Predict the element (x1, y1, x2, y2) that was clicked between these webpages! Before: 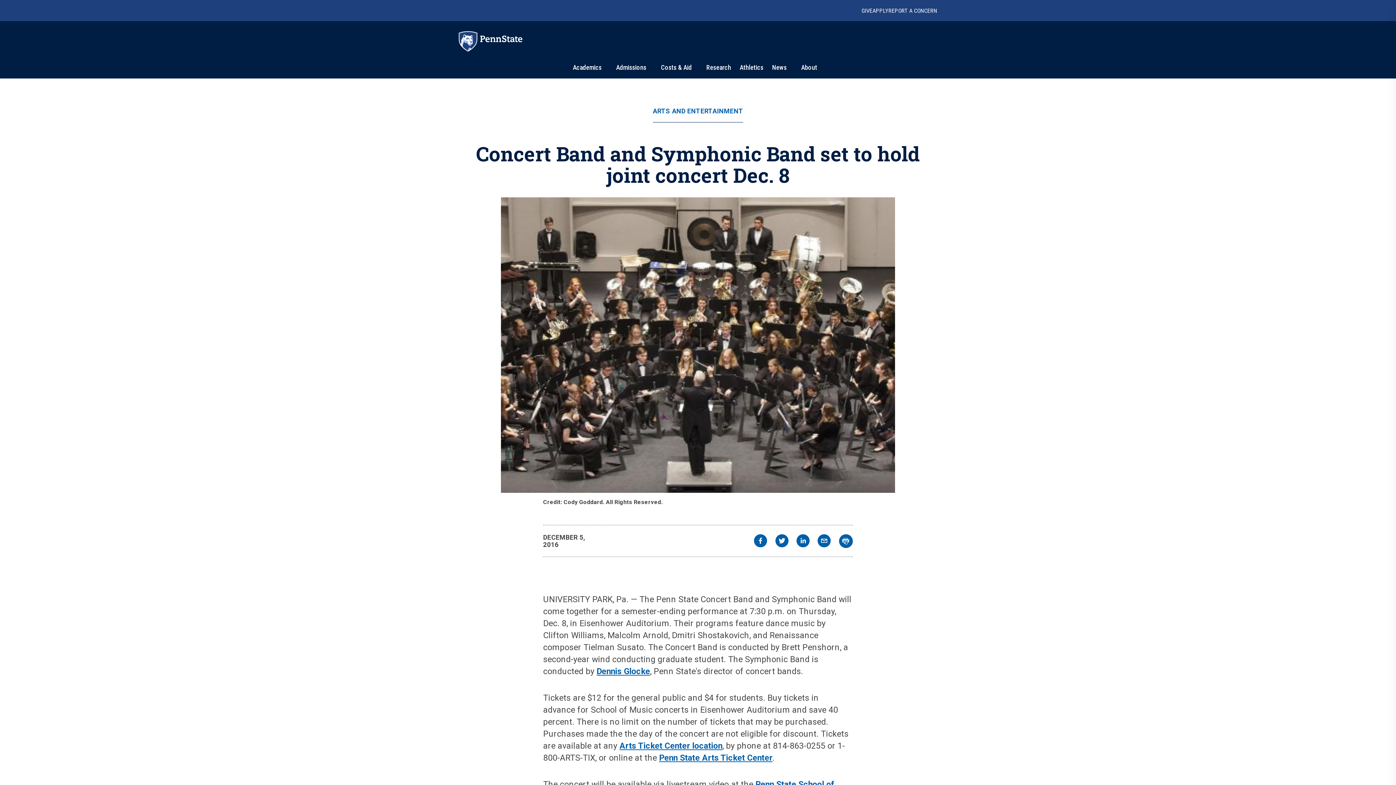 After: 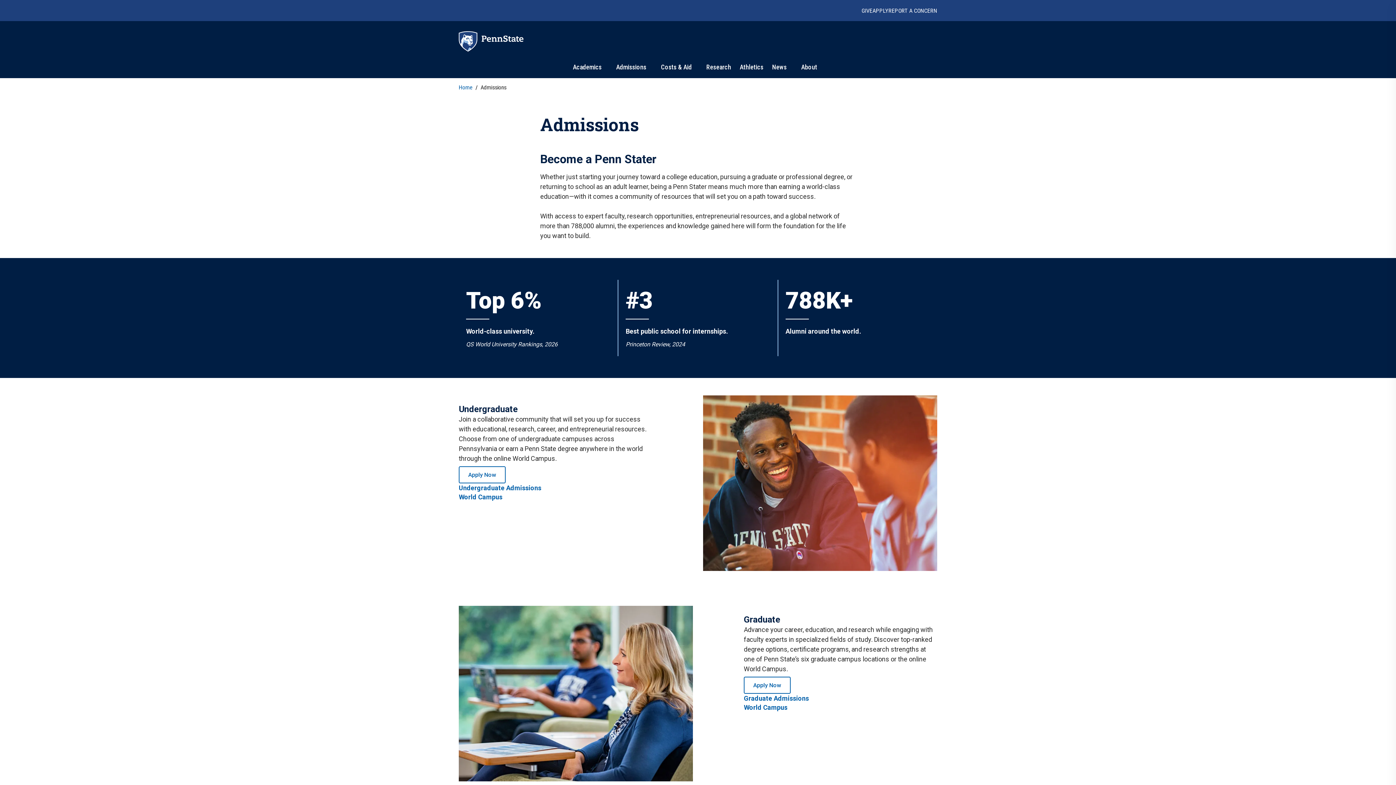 Action: label: Admissions bbox: (616, 63, 646, 71)